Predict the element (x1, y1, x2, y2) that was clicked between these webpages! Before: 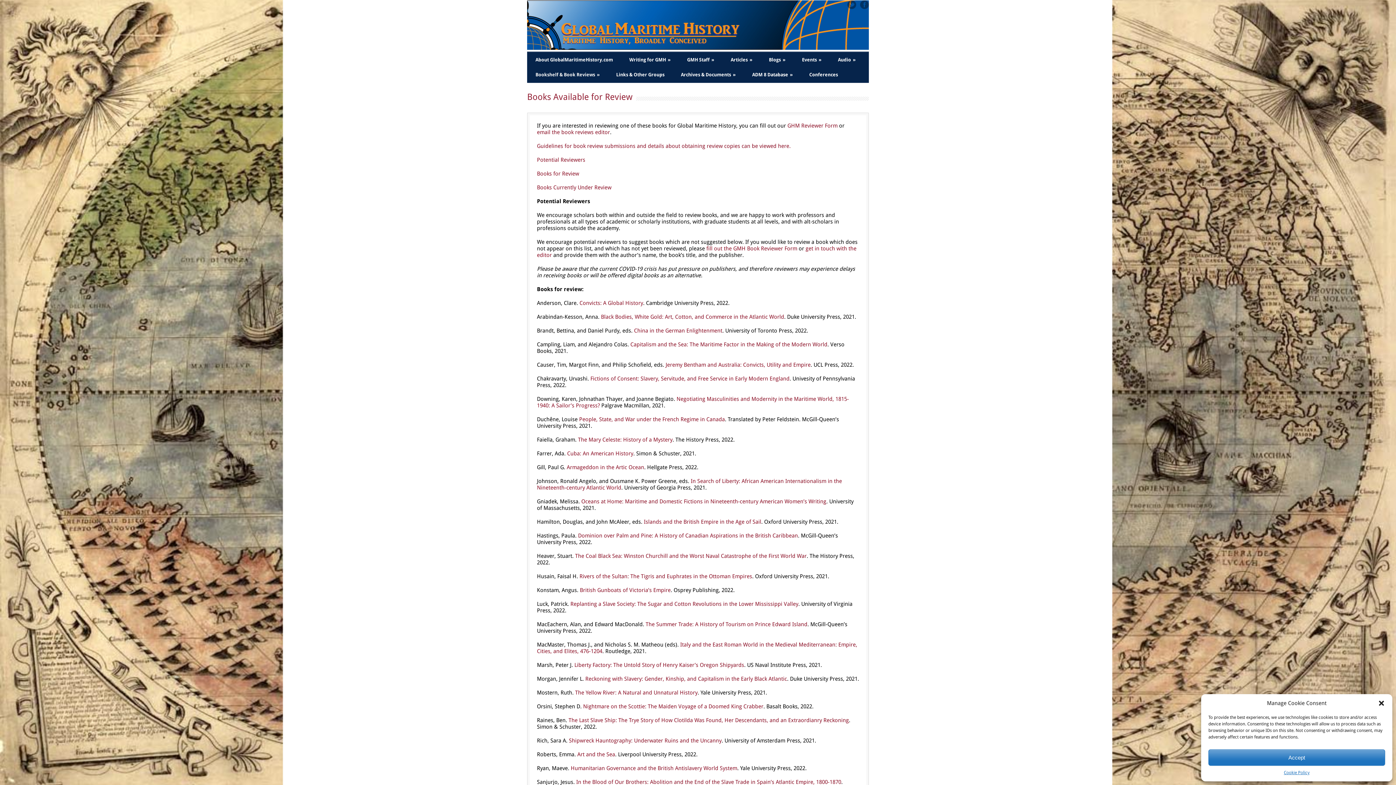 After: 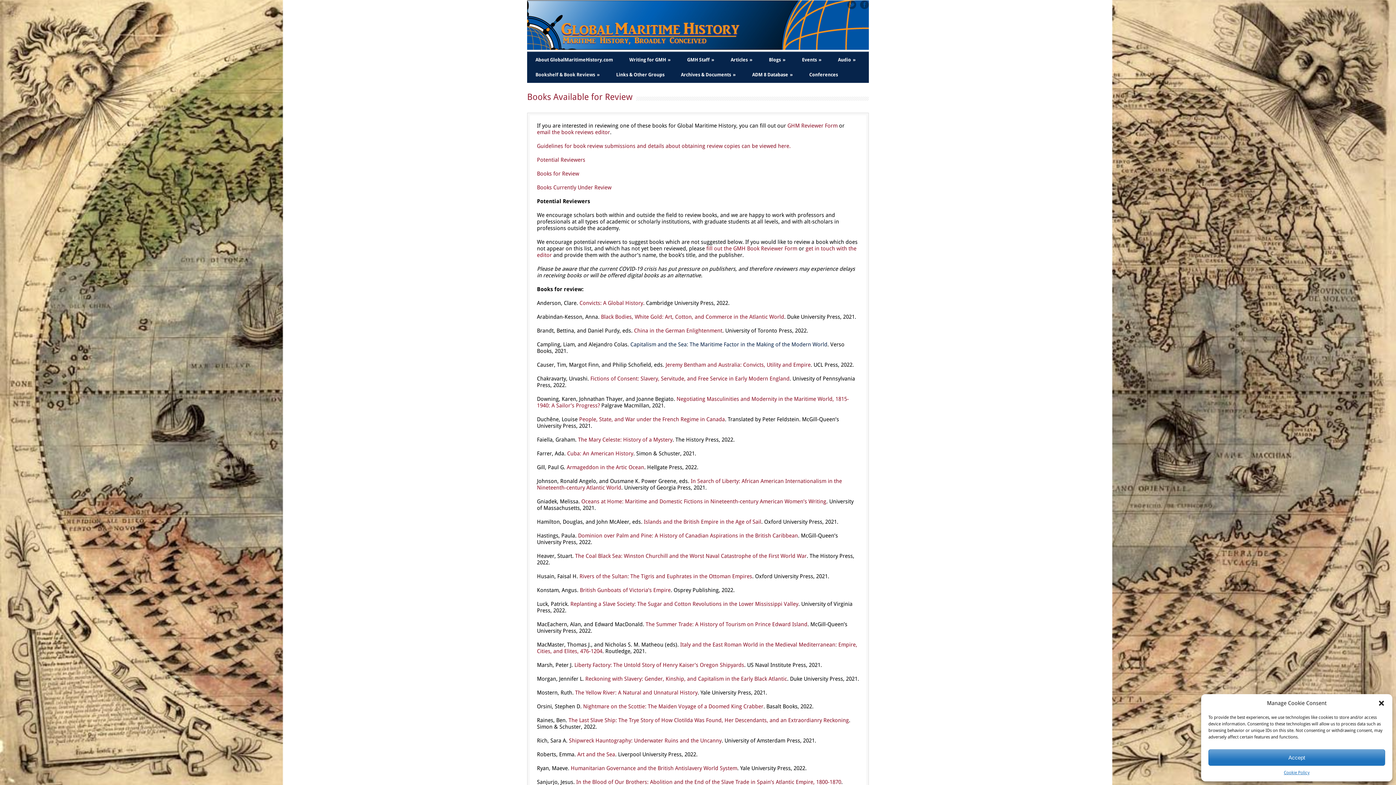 Action: bbox: (630, 341, 827, 348) label: Capitalism and the Sea: The Maritime Factor in the Making of the Modern World